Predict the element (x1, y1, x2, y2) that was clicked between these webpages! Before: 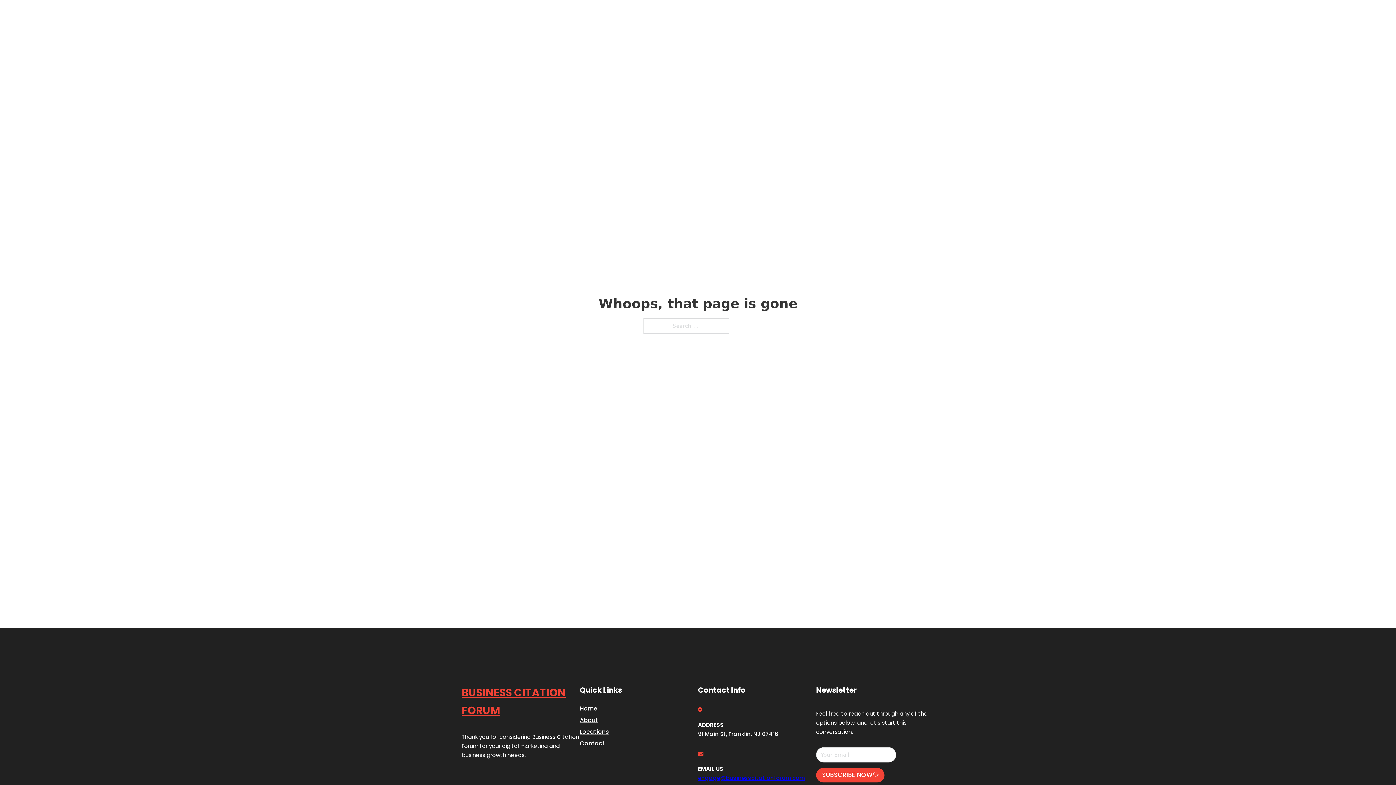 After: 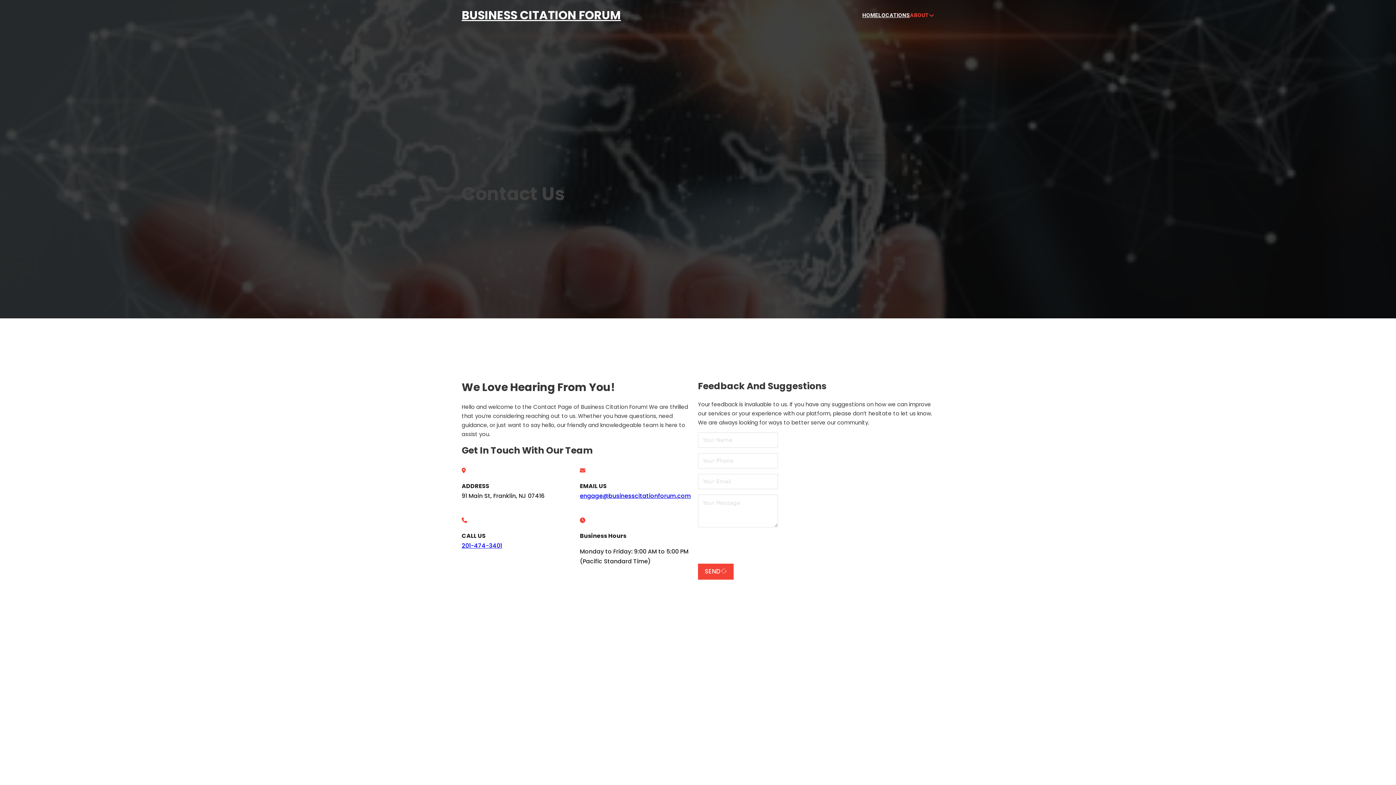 Action: bbox: (580, 738, 605, 748) label: Contact